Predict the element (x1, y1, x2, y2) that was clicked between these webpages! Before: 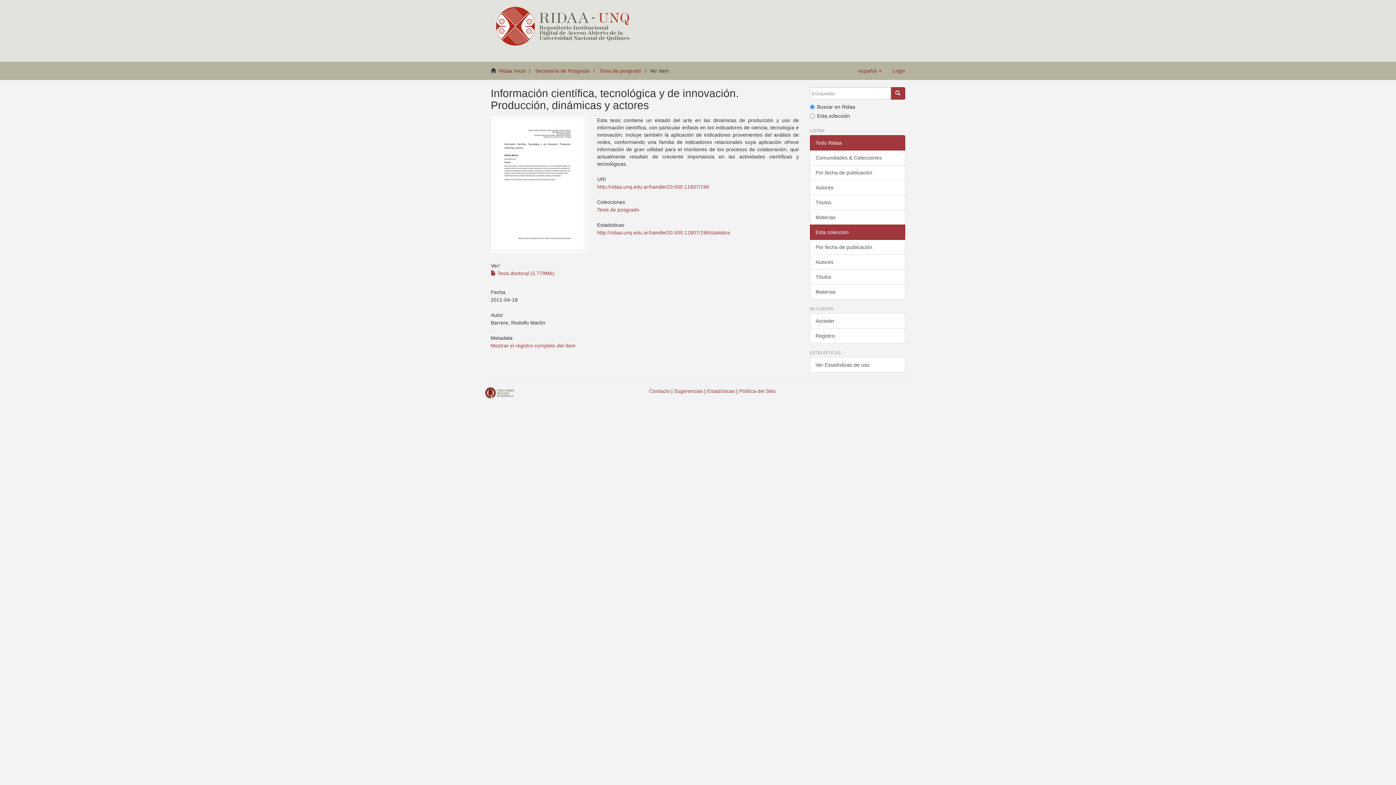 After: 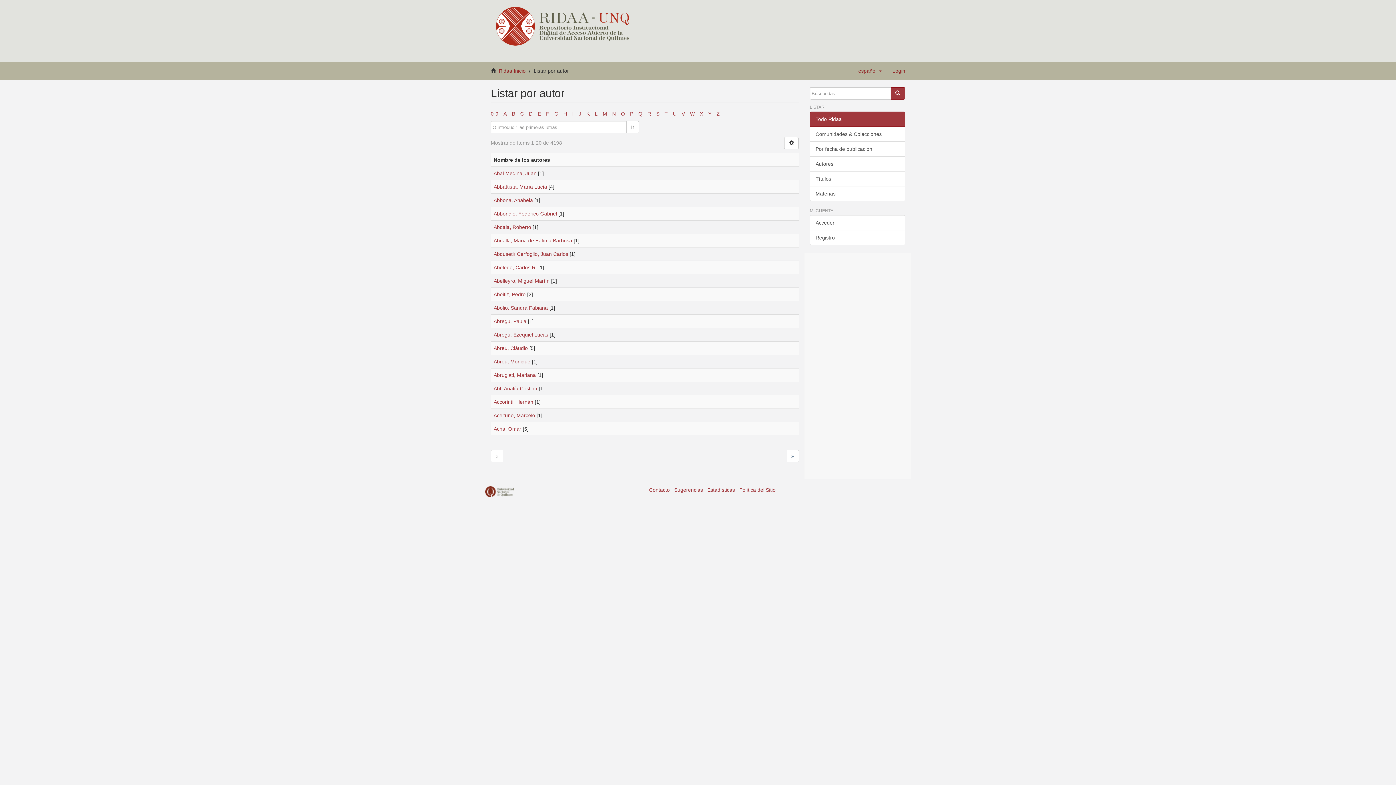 Action: label: Autores bbox: (810, 180, 905, 195)